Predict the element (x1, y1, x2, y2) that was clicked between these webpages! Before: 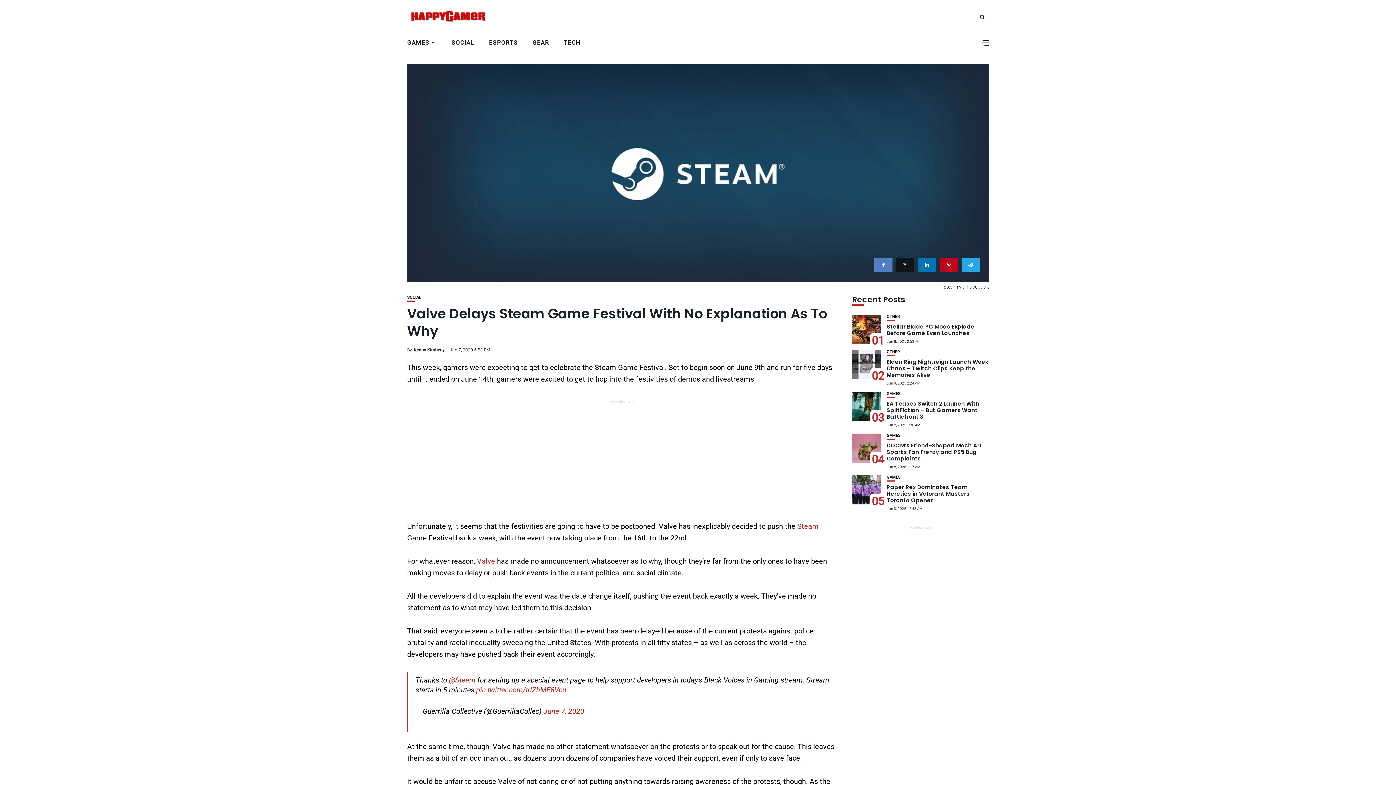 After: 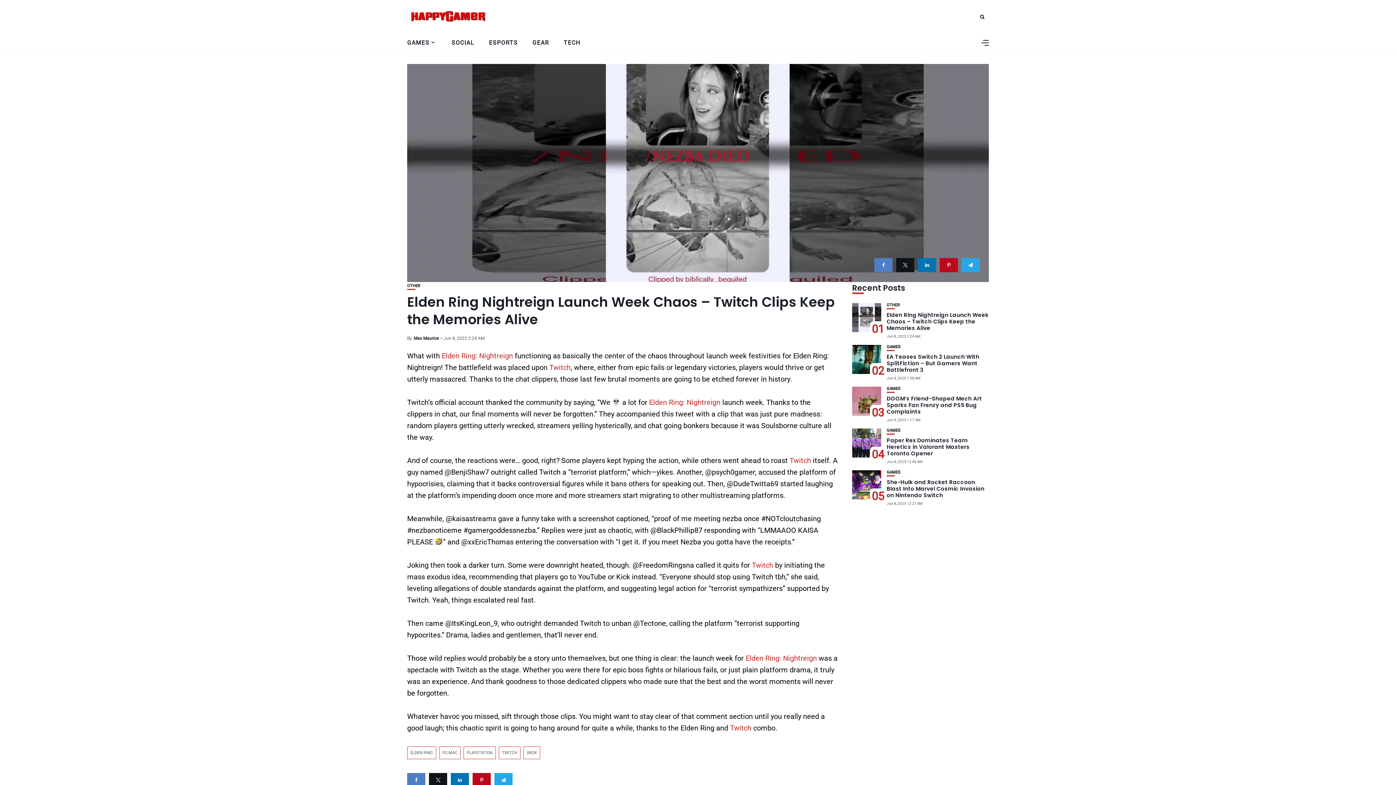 Action: label: Elden Ring Nightreign Launch Week Chaos – Twitch Clips Keep the Memories Alive bbox: (886, 358, 988, 378)